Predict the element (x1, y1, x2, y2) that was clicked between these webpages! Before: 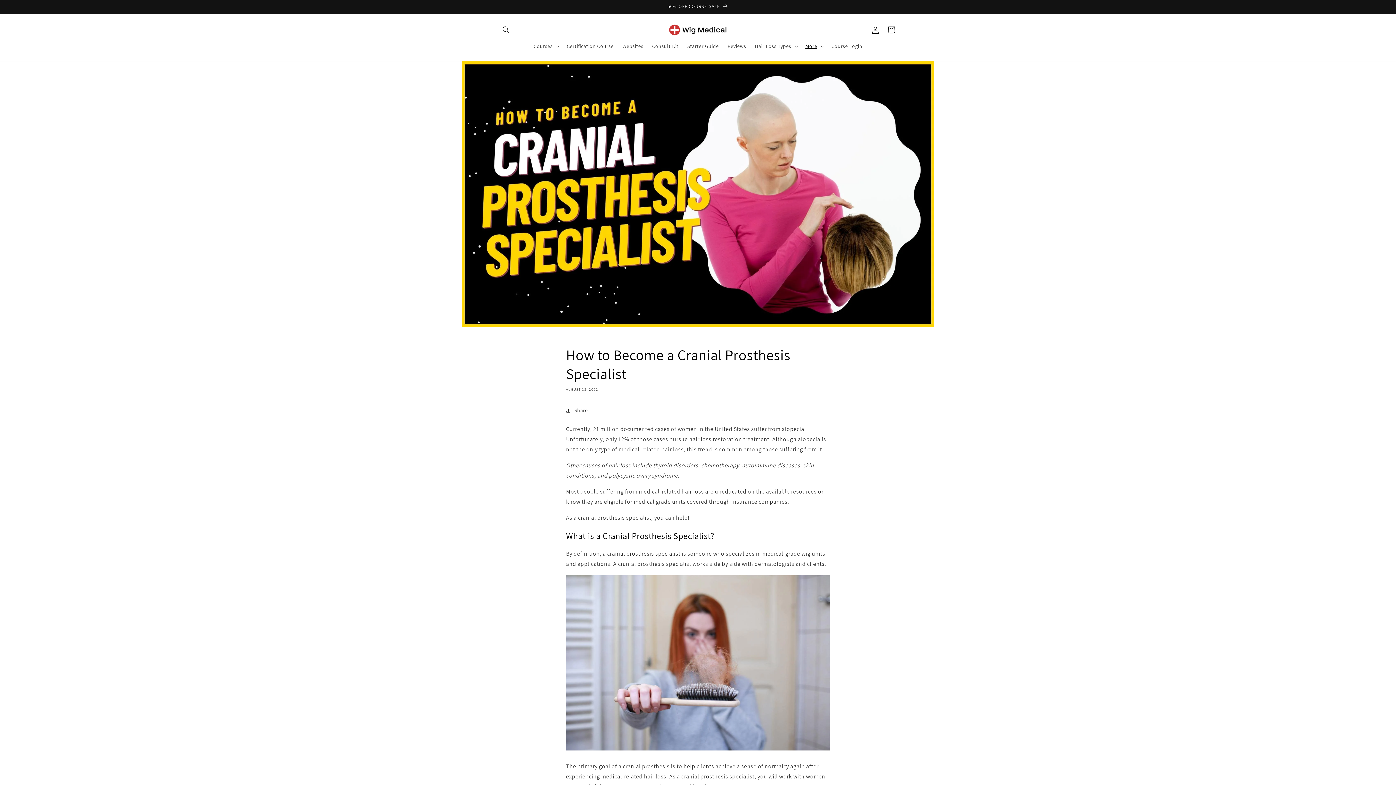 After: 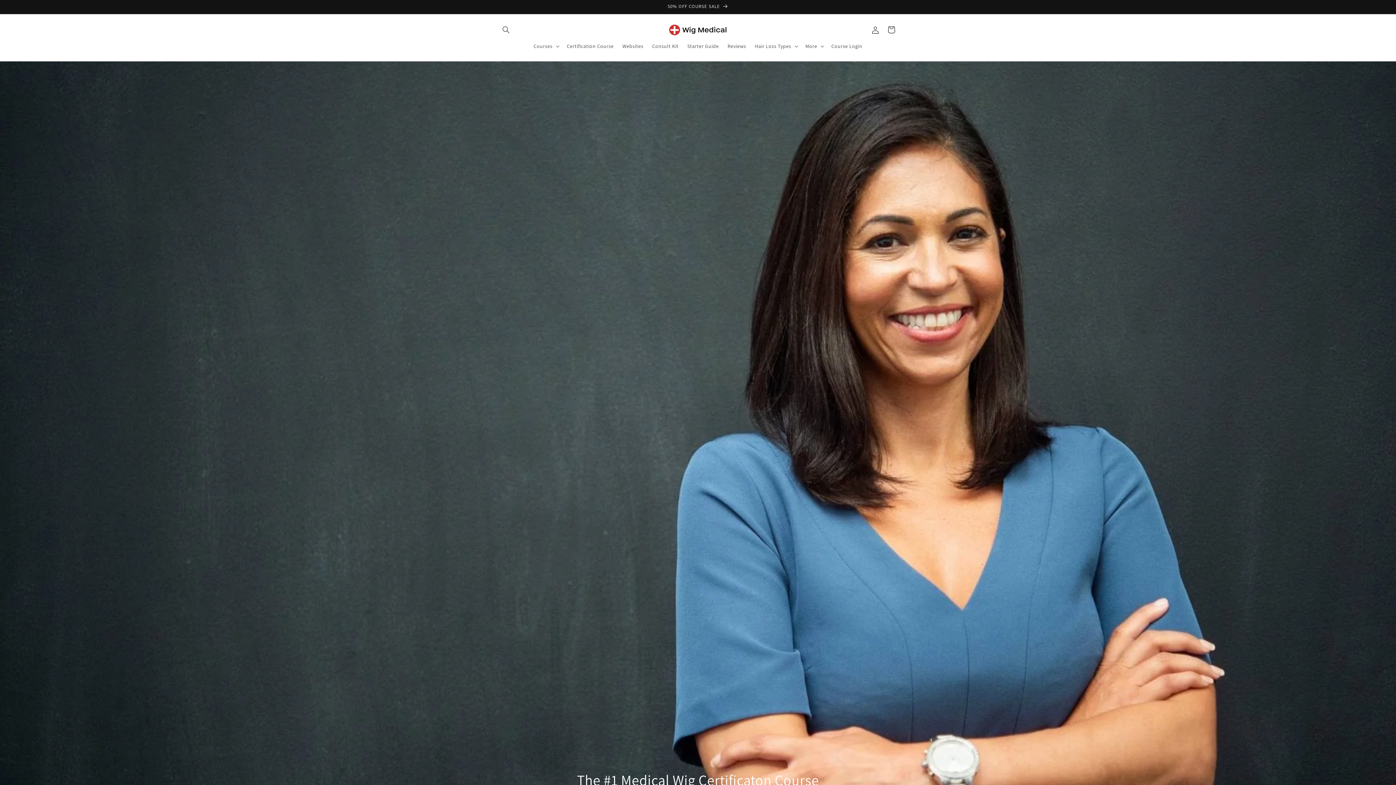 Action: bbox: (666, 21, 730, 38)